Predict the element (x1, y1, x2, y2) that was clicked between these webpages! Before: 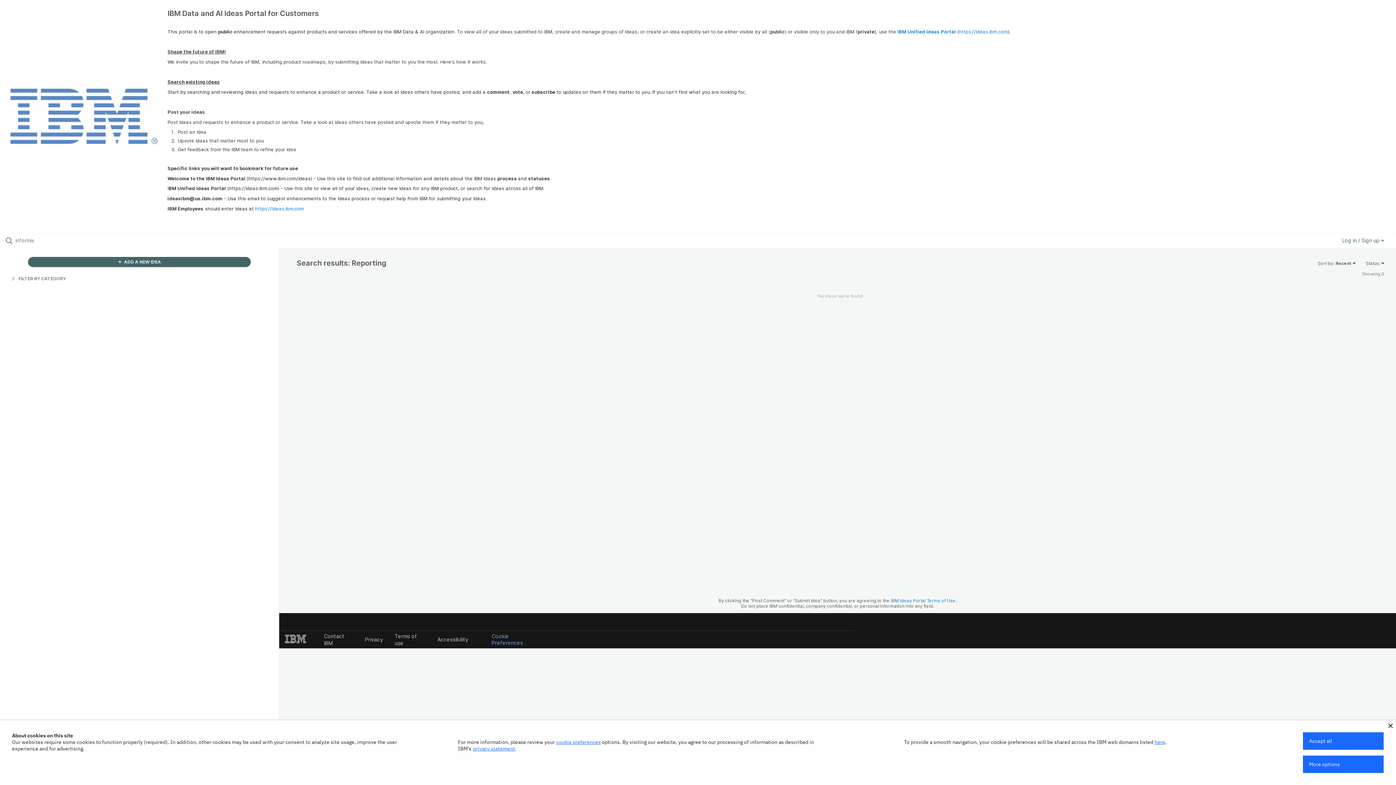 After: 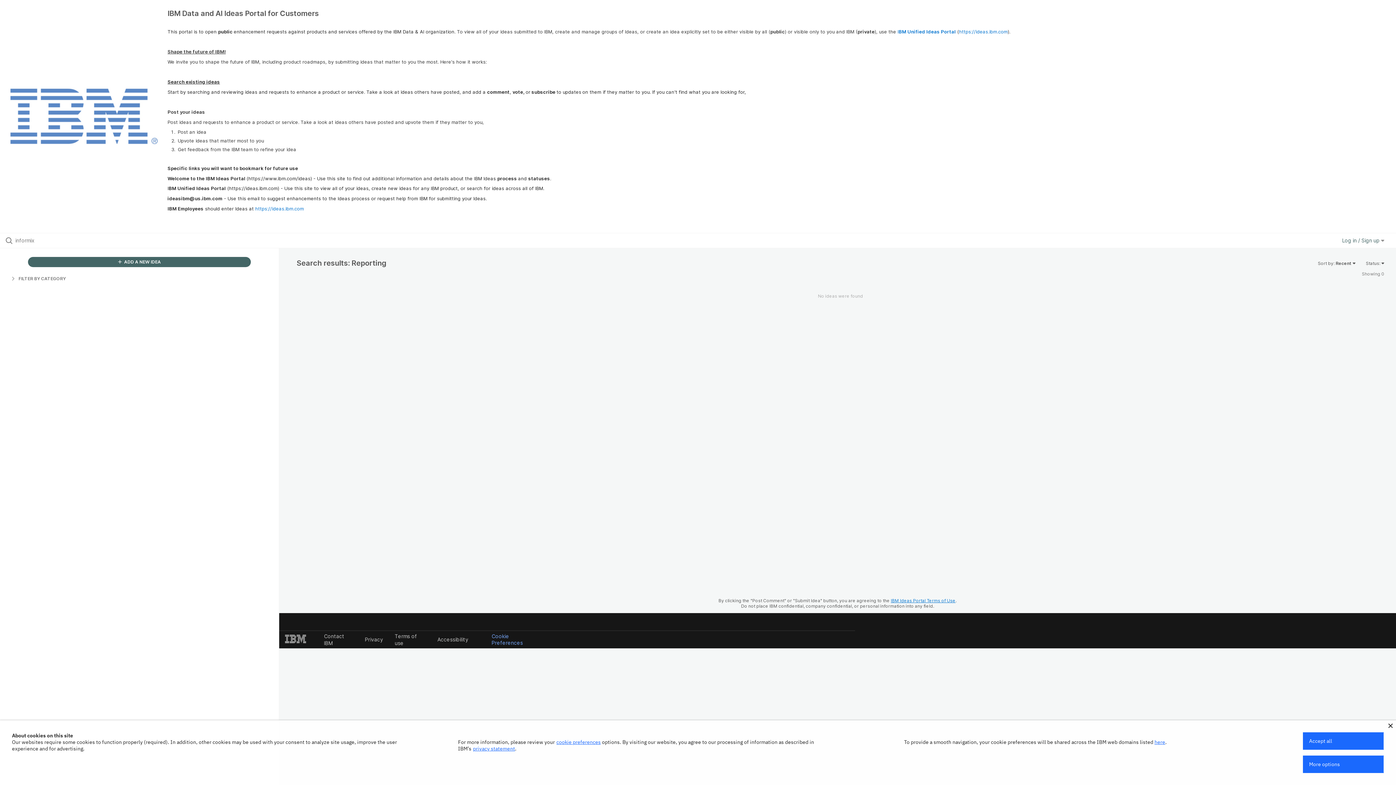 Action: bbox: (891, 598, 955, 603) label: IBM Ideas Portal Terms of Use